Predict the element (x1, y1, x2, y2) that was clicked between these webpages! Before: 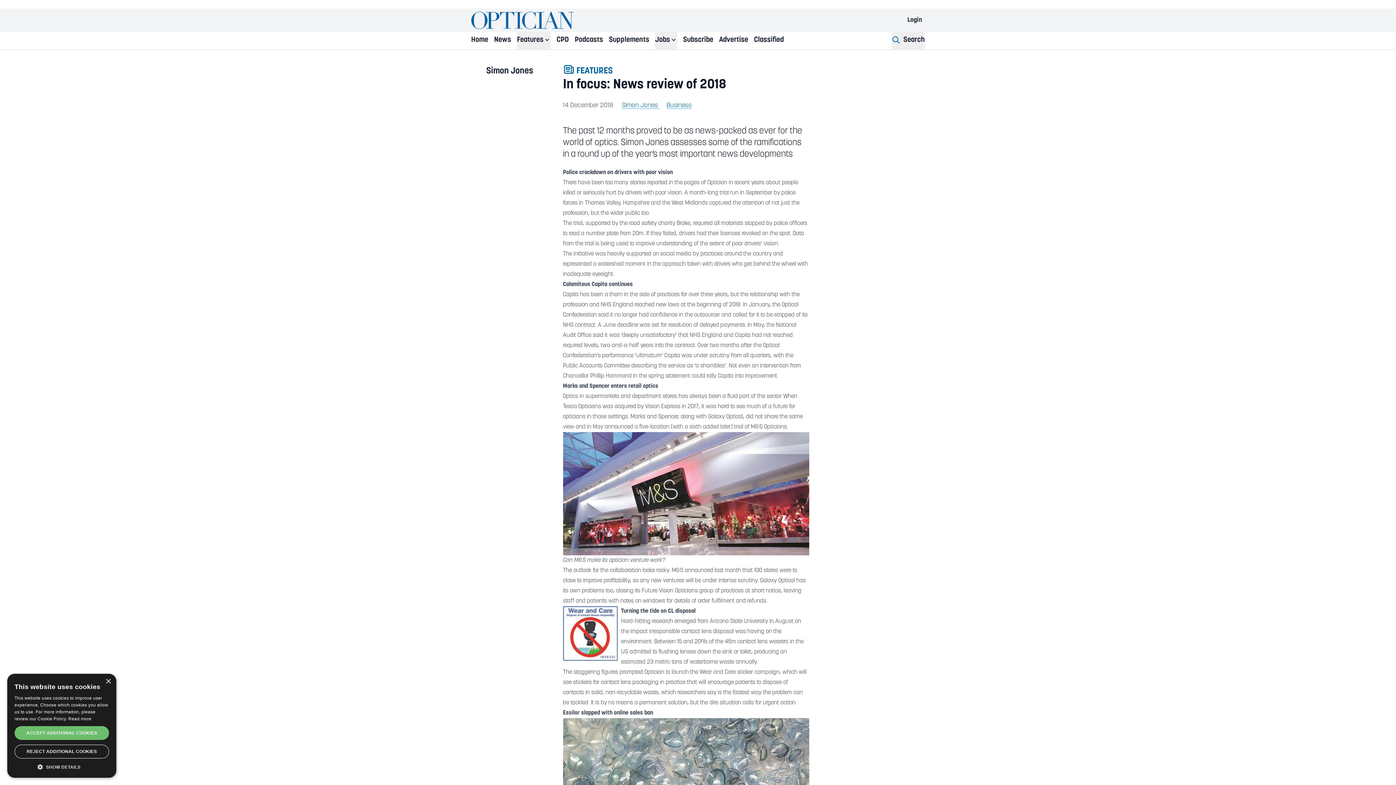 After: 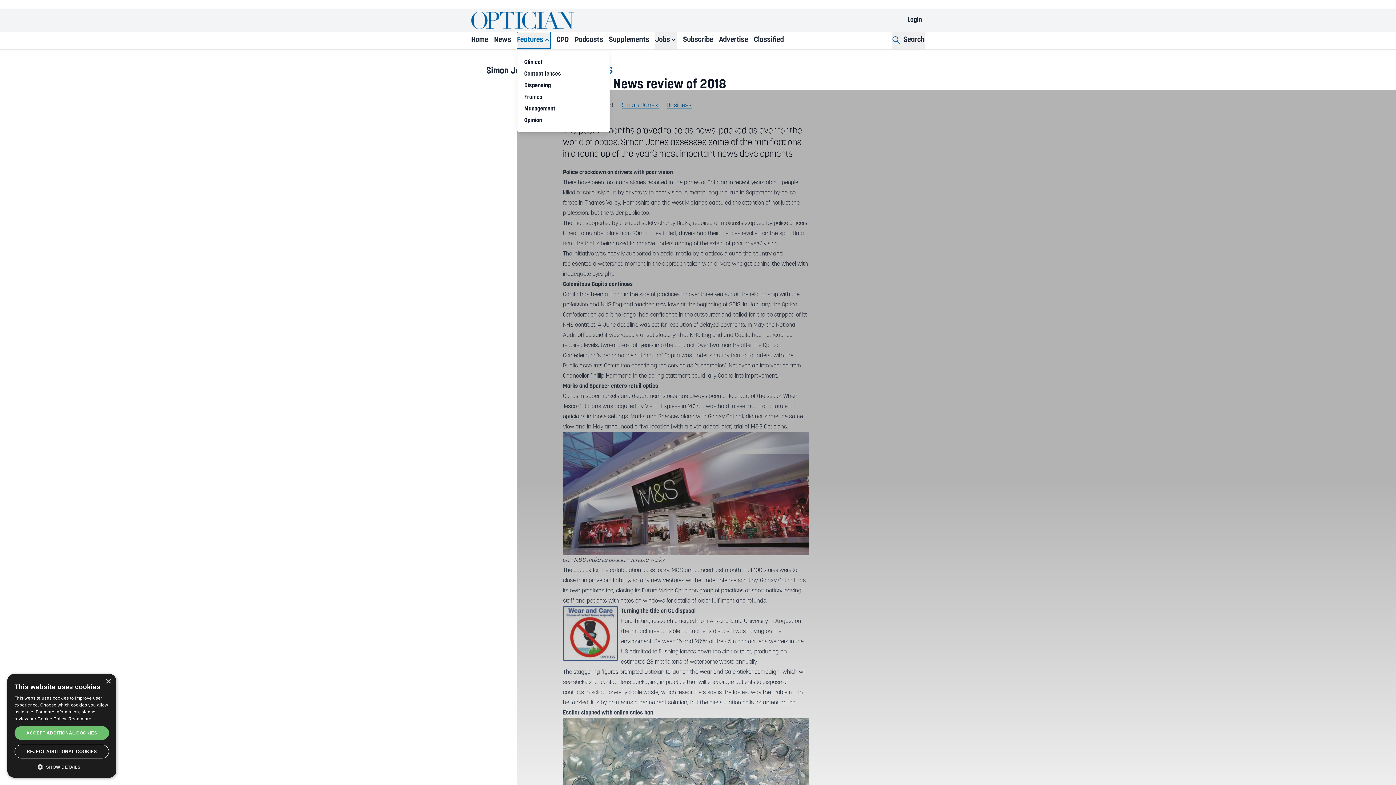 Action: bbox: (517, 32, 550, 49) label: Features